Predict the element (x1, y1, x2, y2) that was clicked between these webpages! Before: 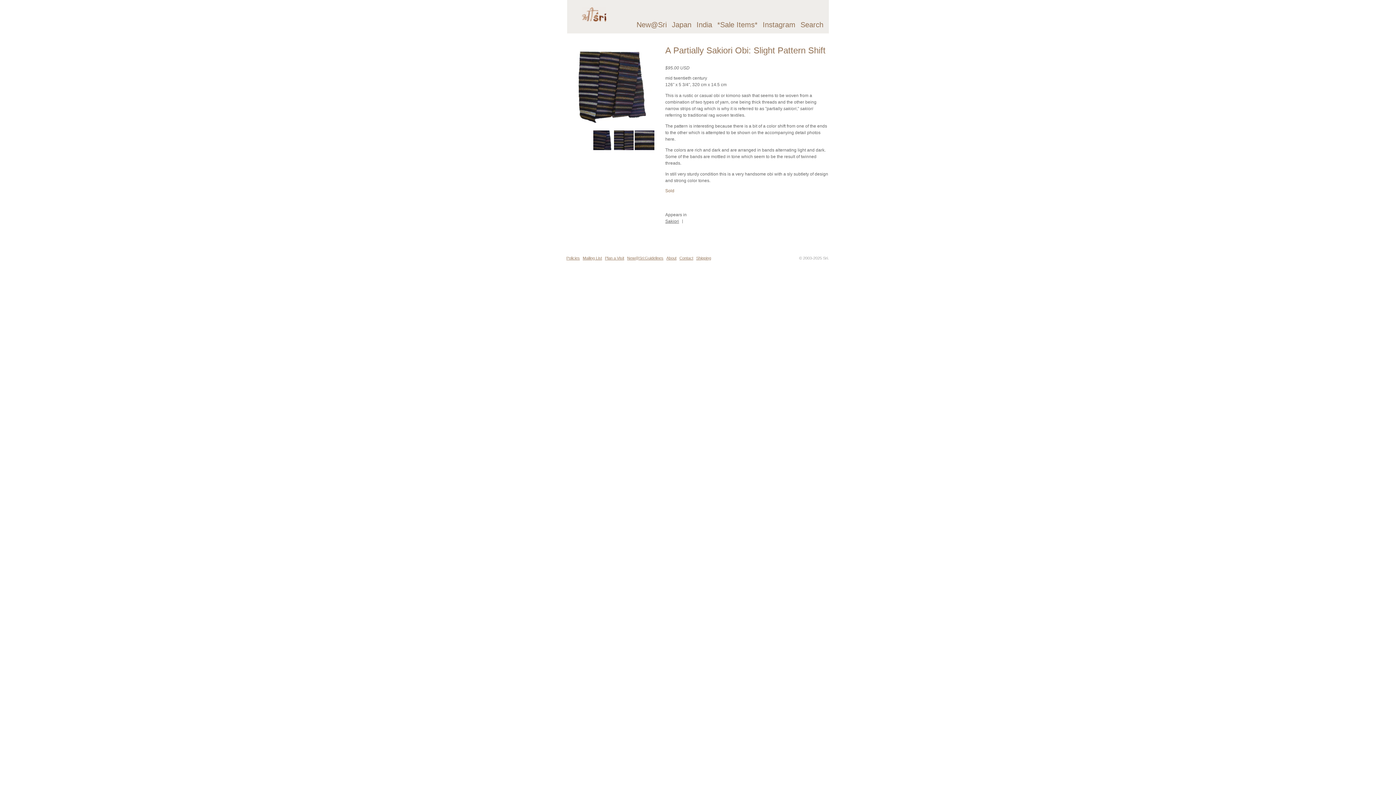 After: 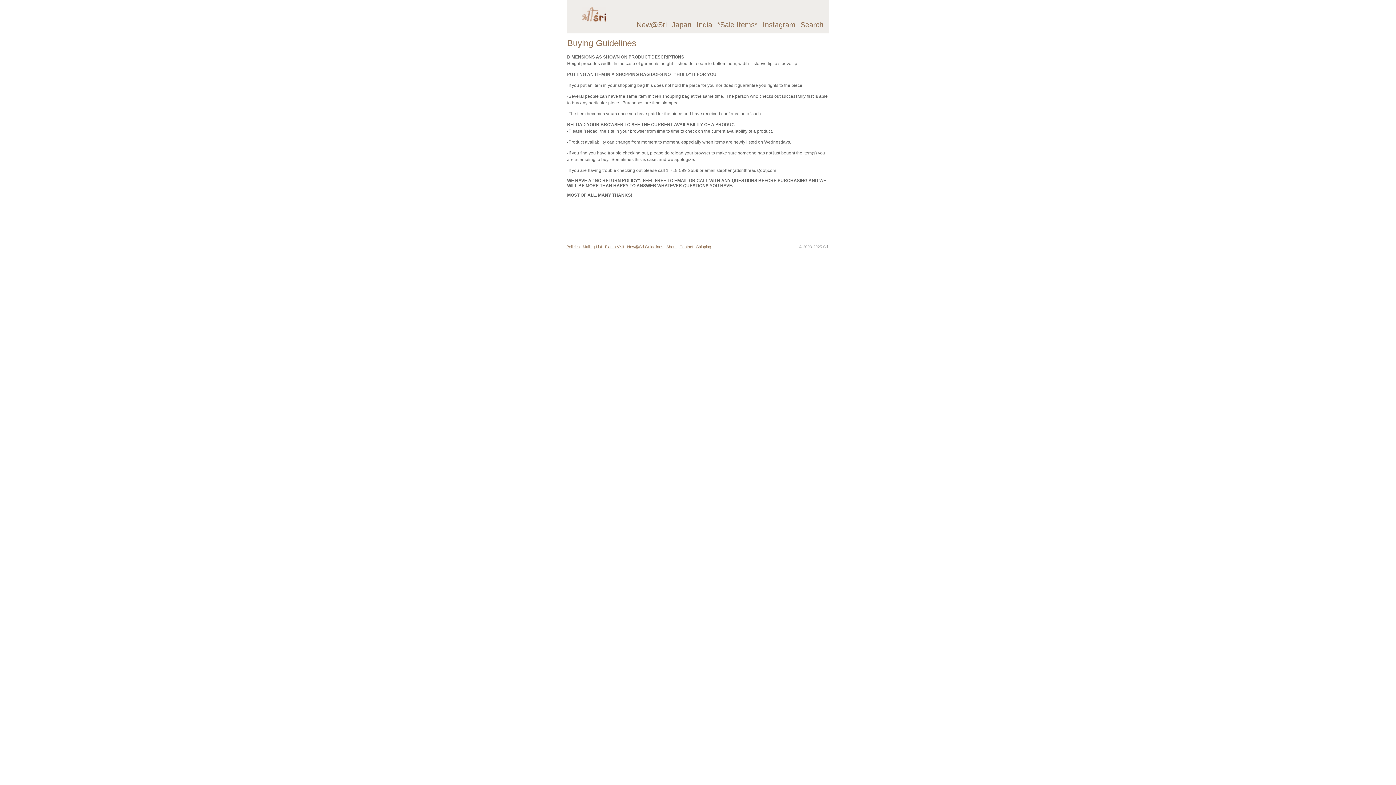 Action: label: New@Sri:Guidelines bbox: (626, 255, 664, 261)